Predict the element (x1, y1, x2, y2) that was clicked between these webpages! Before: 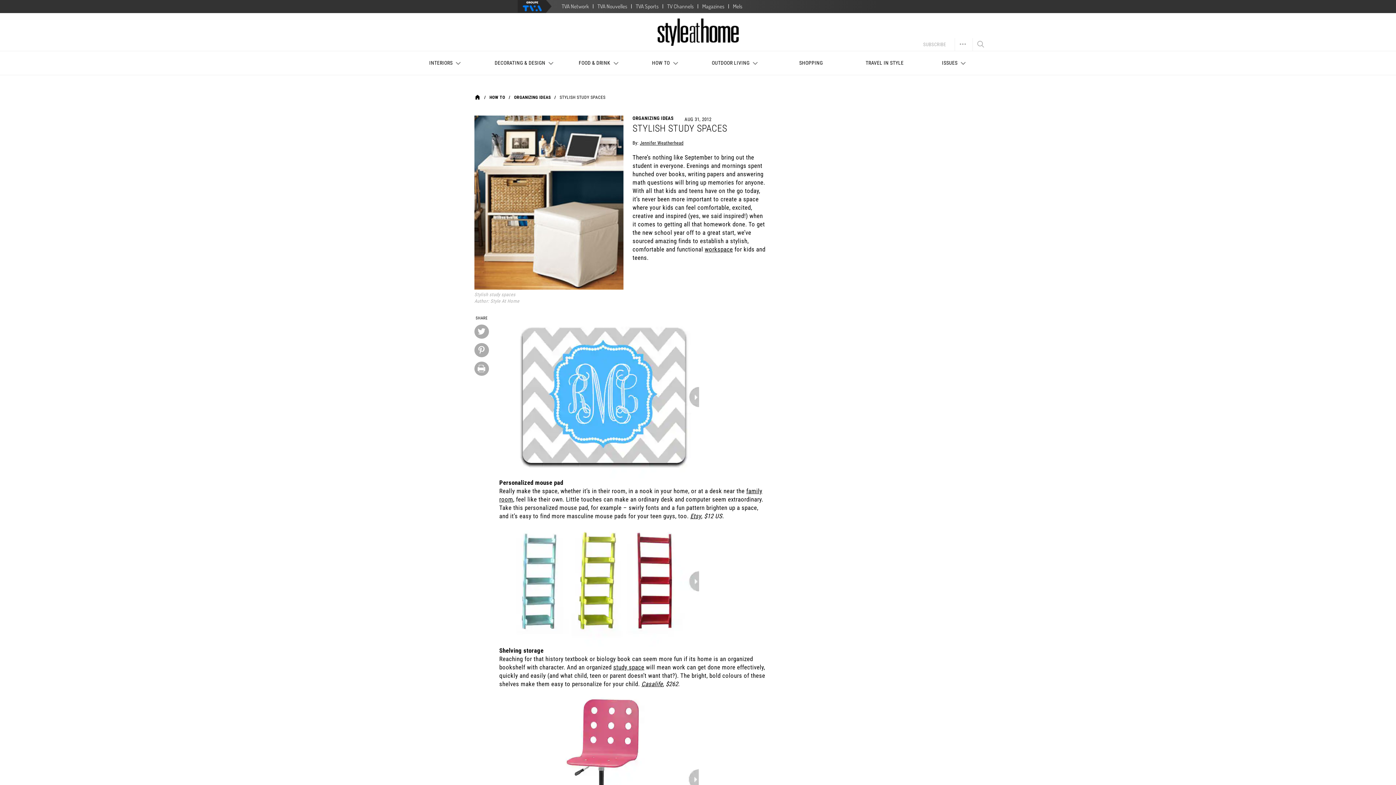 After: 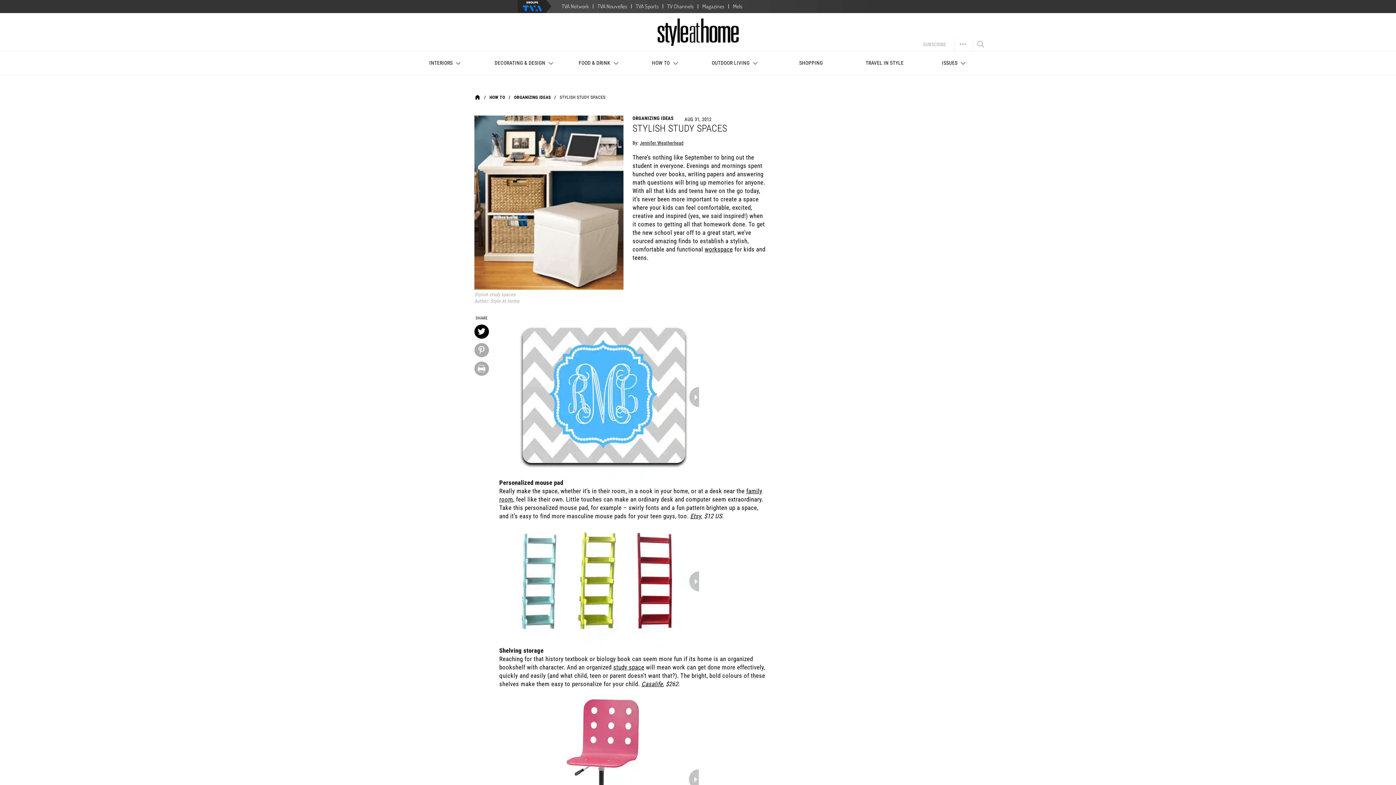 Action: bbox: (474, 324, 488, 338)